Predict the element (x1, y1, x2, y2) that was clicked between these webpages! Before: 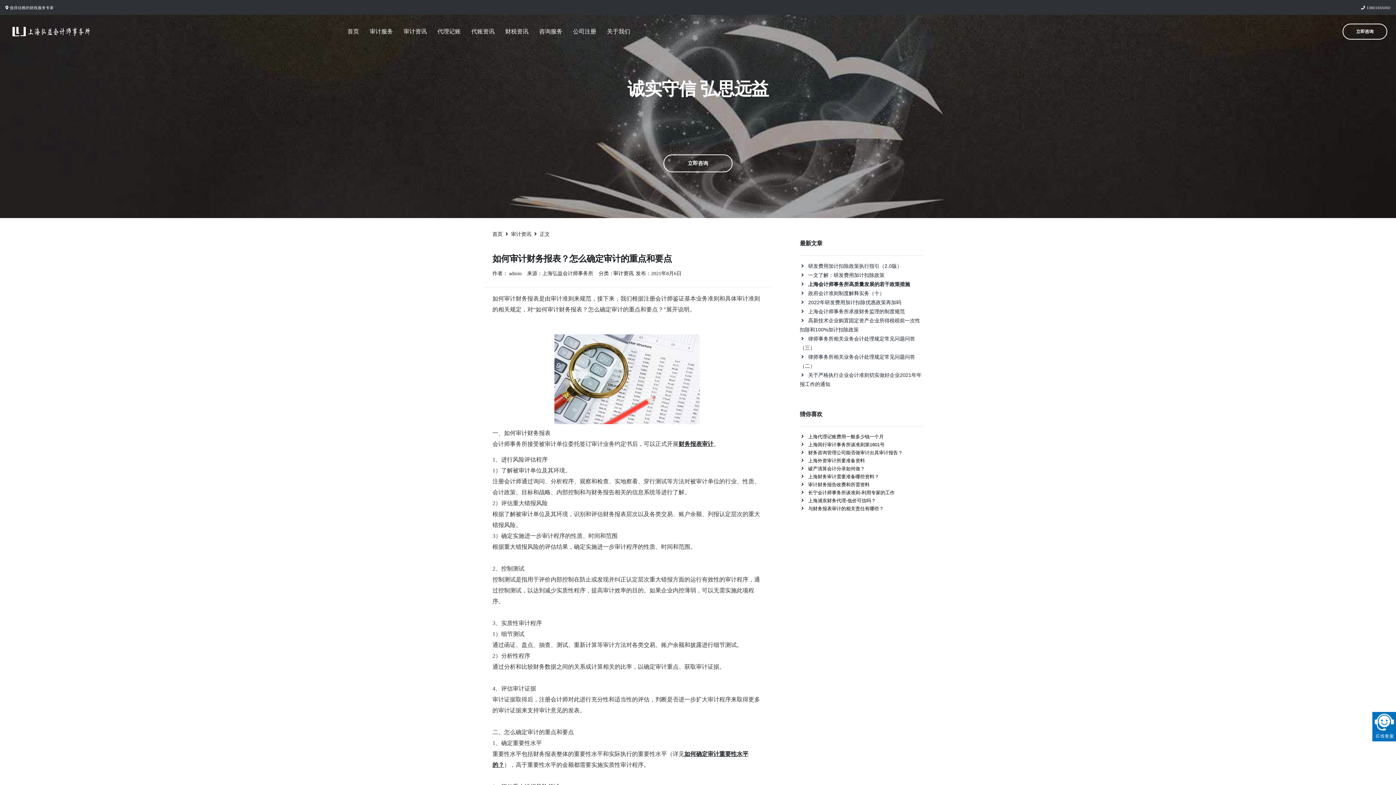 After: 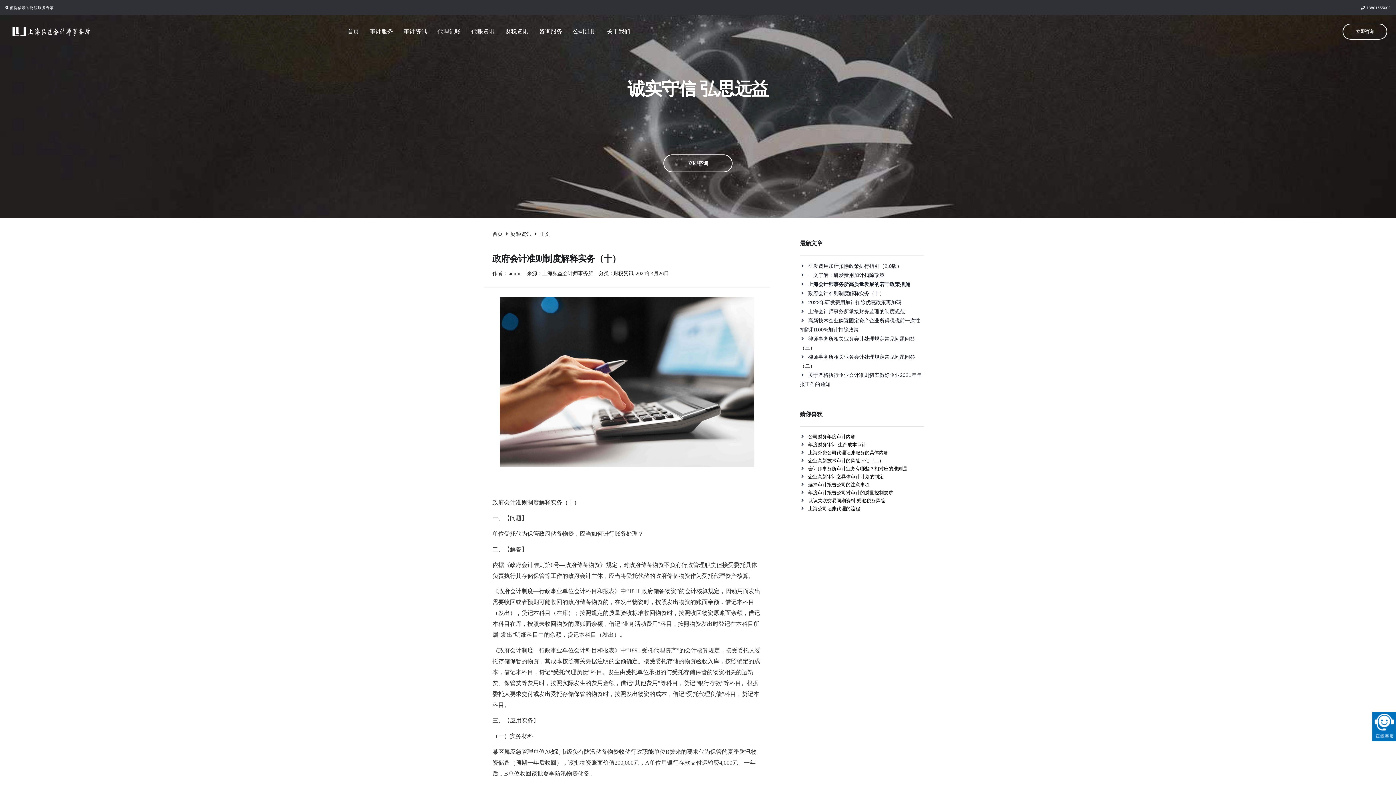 Action: bbox: (808, 290, 884, 296) label: 政府会计准则制度解释实务（十）